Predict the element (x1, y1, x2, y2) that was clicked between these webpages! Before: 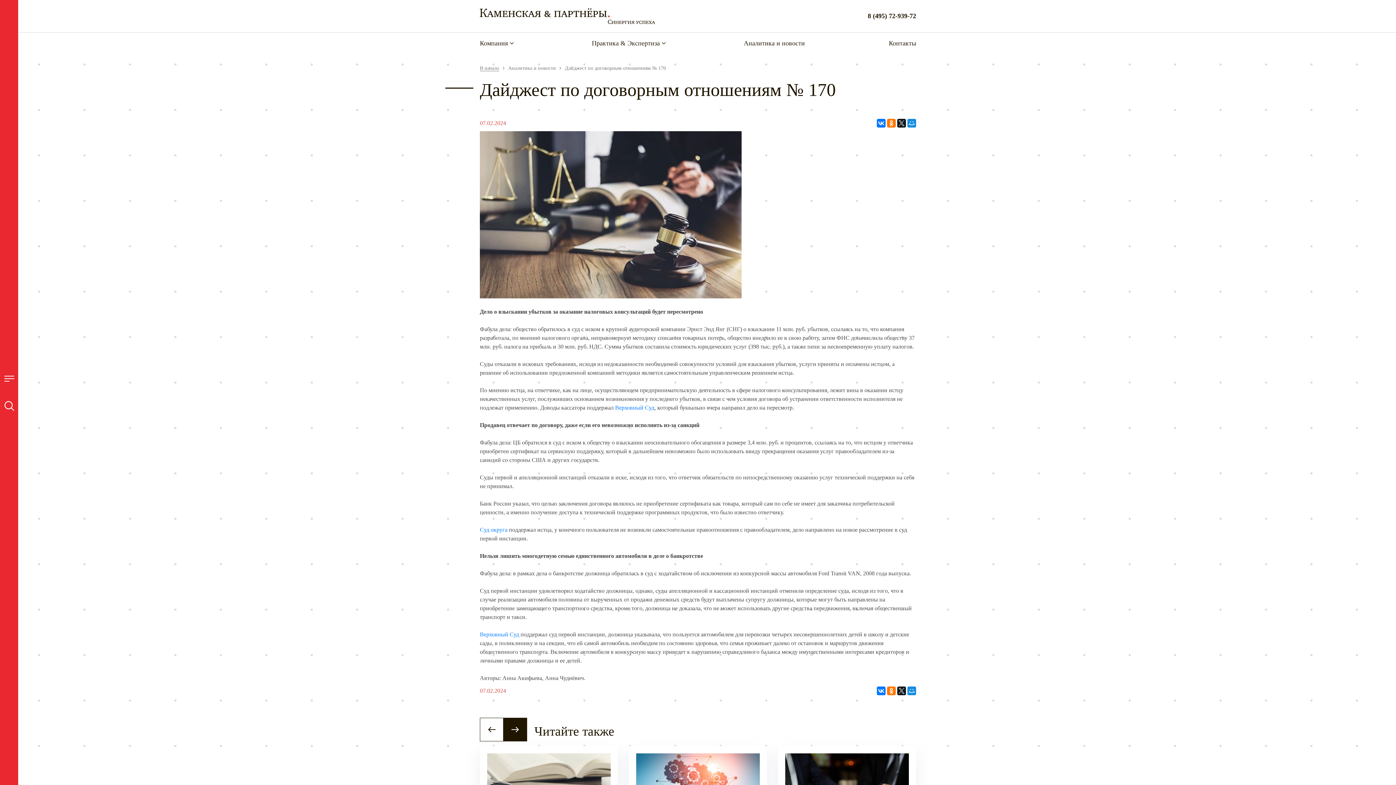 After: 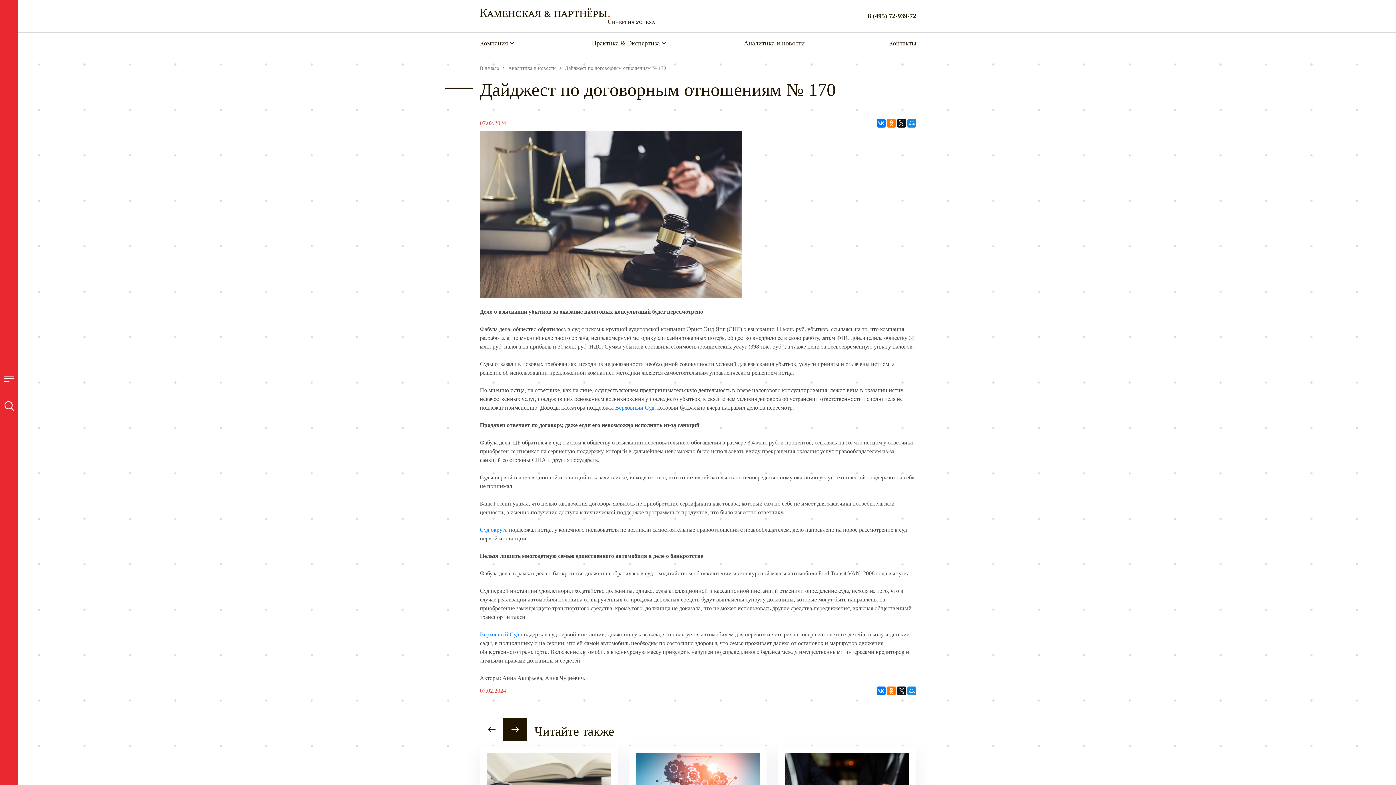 Action: label: 8 (495) 72-939-72 bbox: (868, 12, 916, 19)